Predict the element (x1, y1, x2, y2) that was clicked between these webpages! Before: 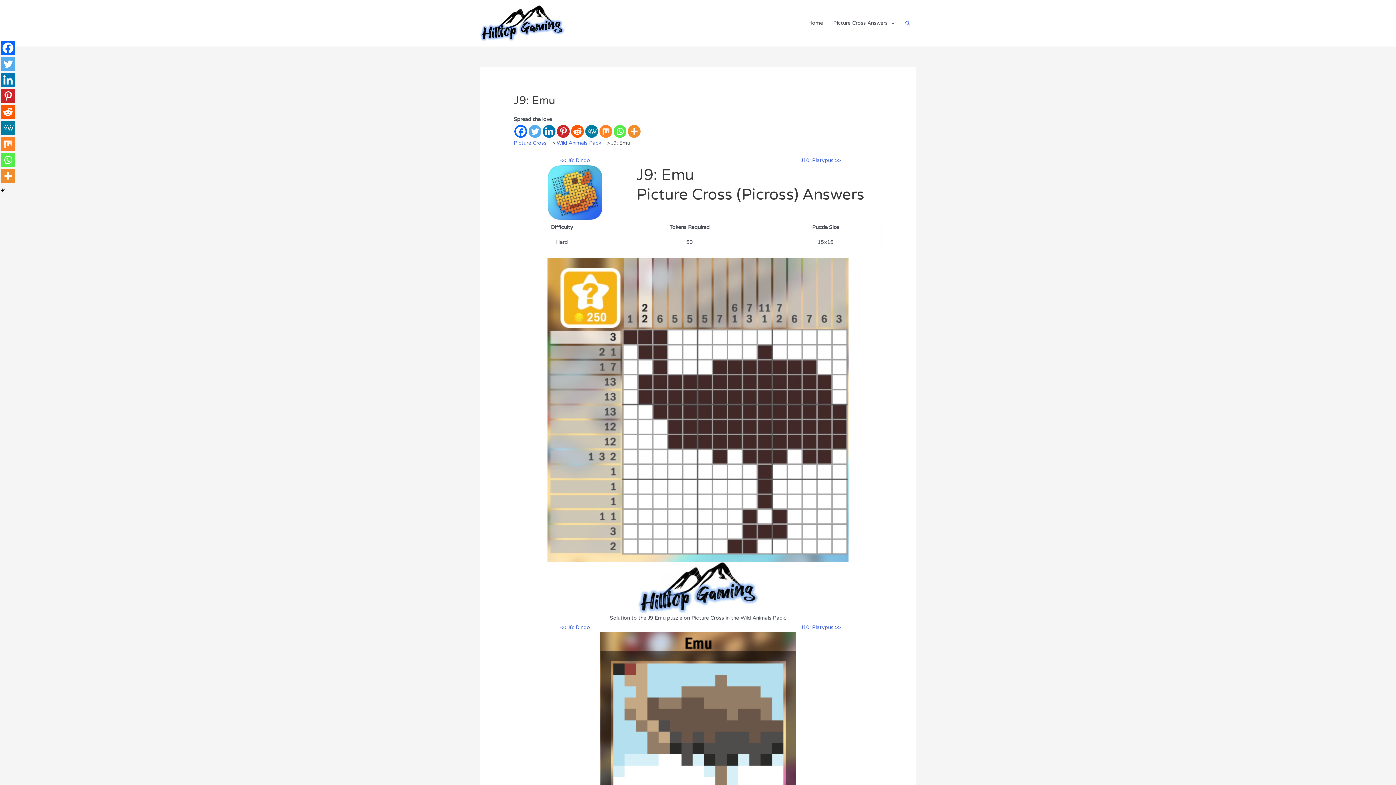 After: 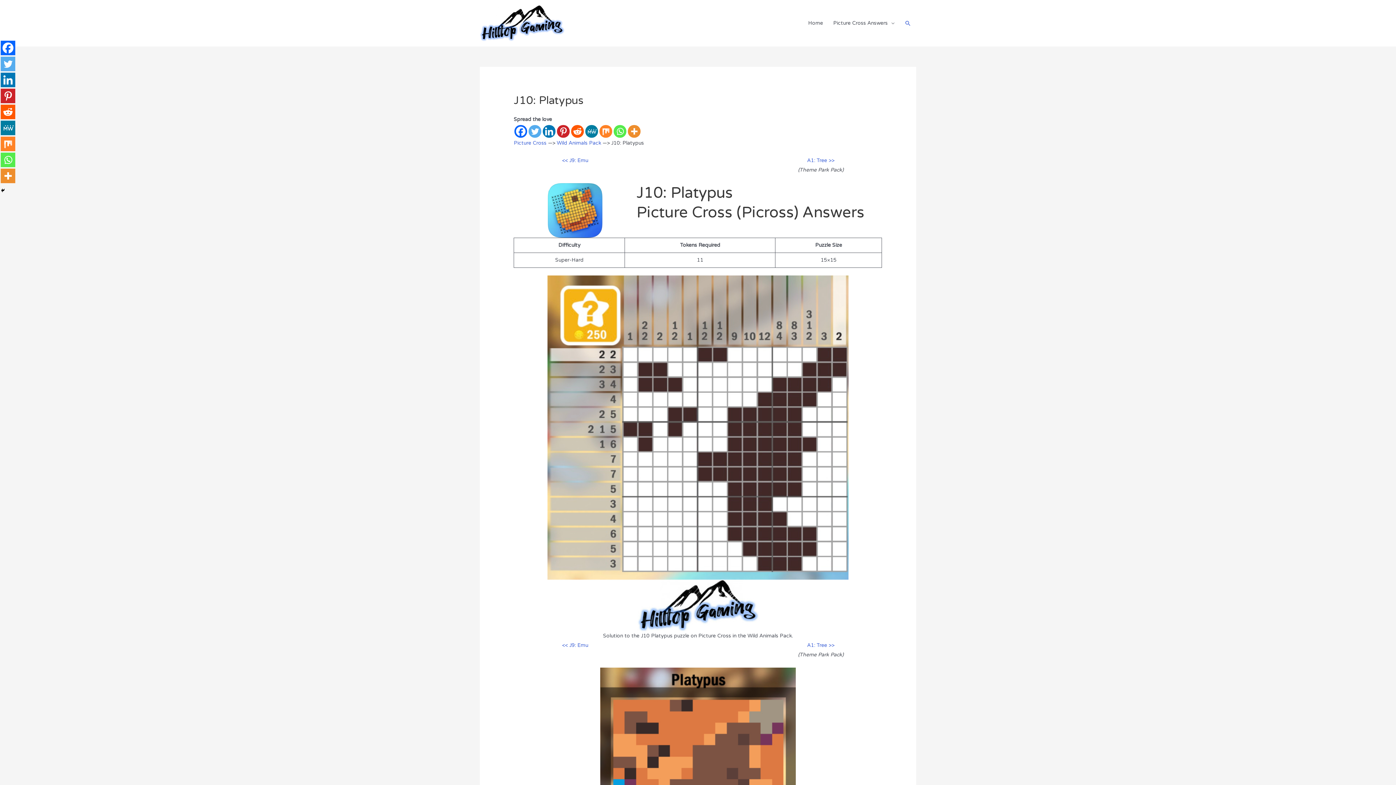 Action: bbox: (759, 623, 882, 632) label: J10: Platypus >>